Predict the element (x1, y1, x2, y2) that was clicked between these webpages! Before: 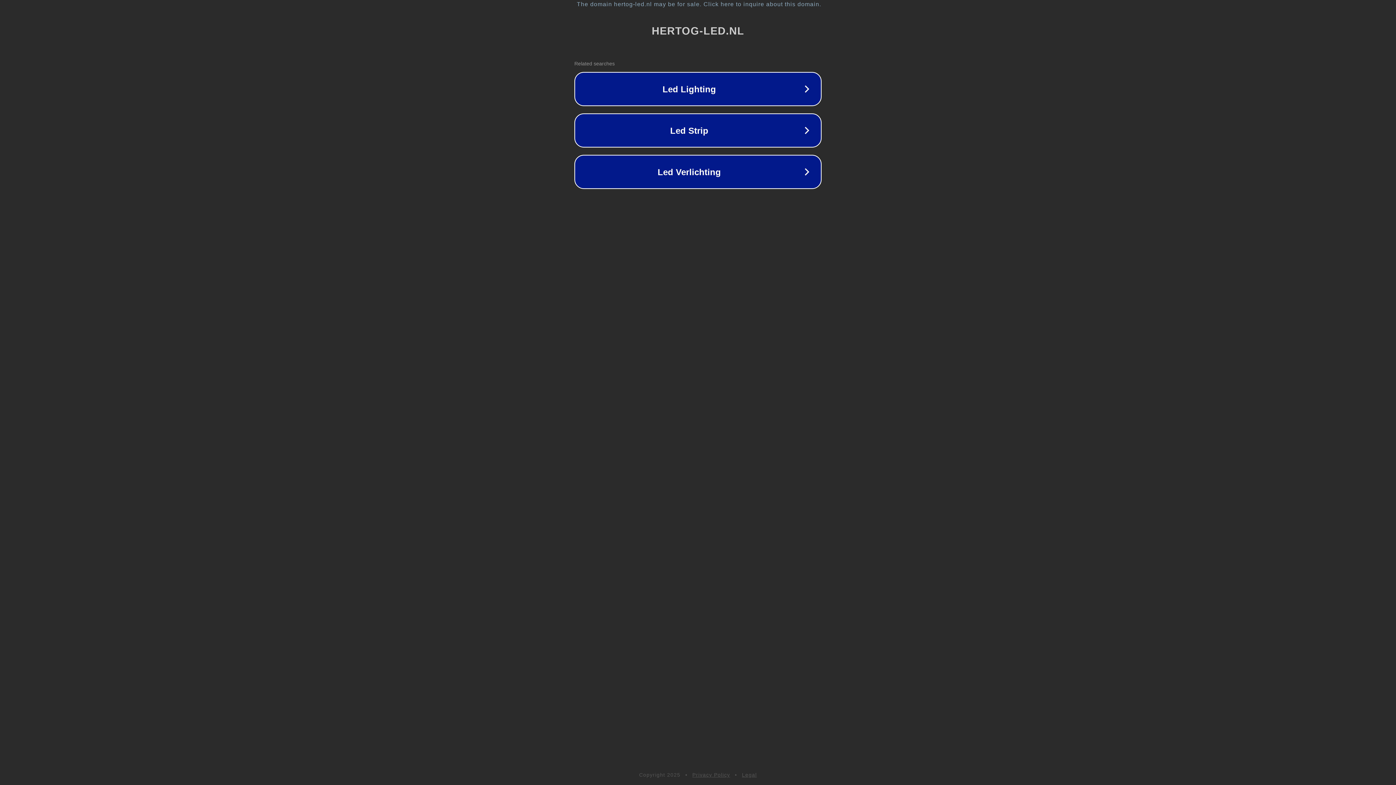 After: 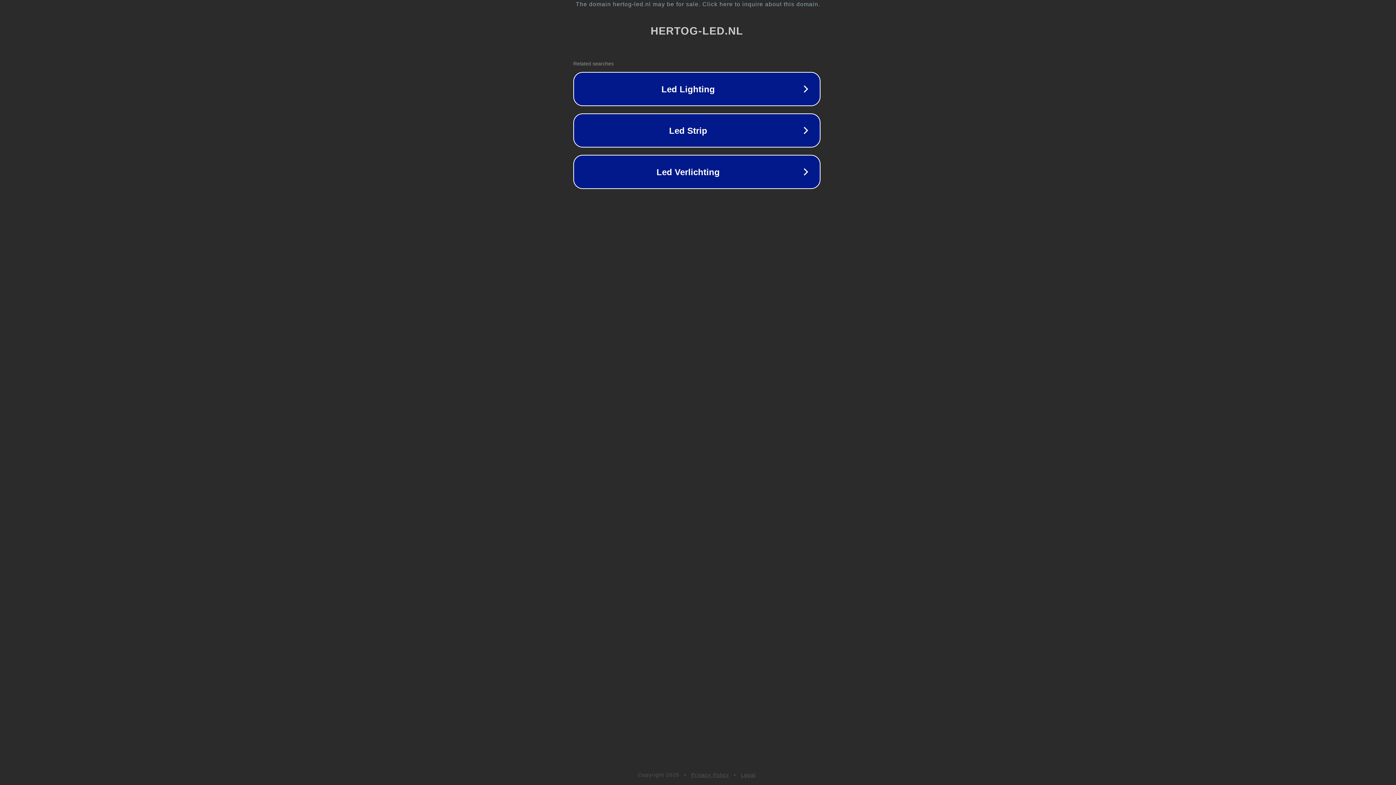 Action: bbox: (1, 1, 1397, 7) label: The domain hertog-led.nl may be for sale. Click here to inquire about this domain.